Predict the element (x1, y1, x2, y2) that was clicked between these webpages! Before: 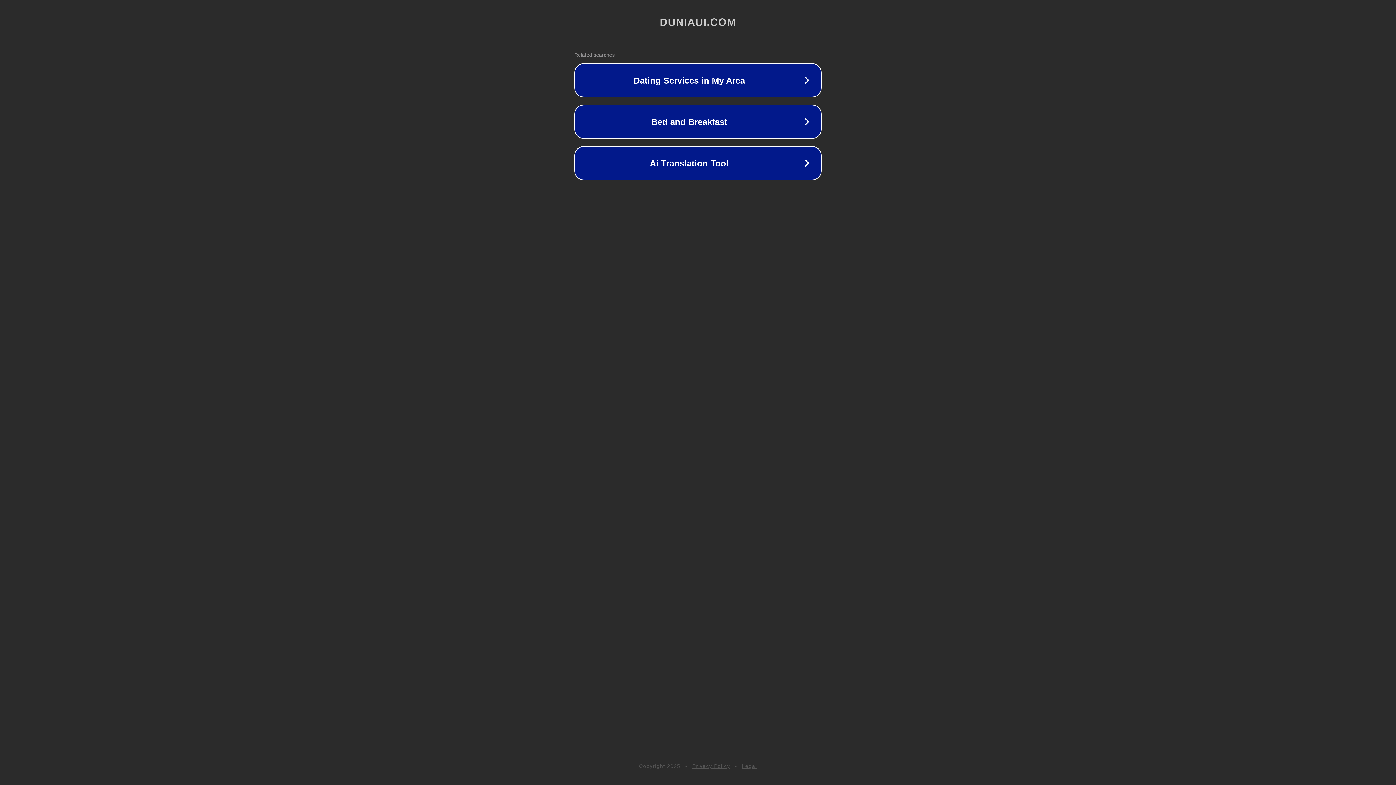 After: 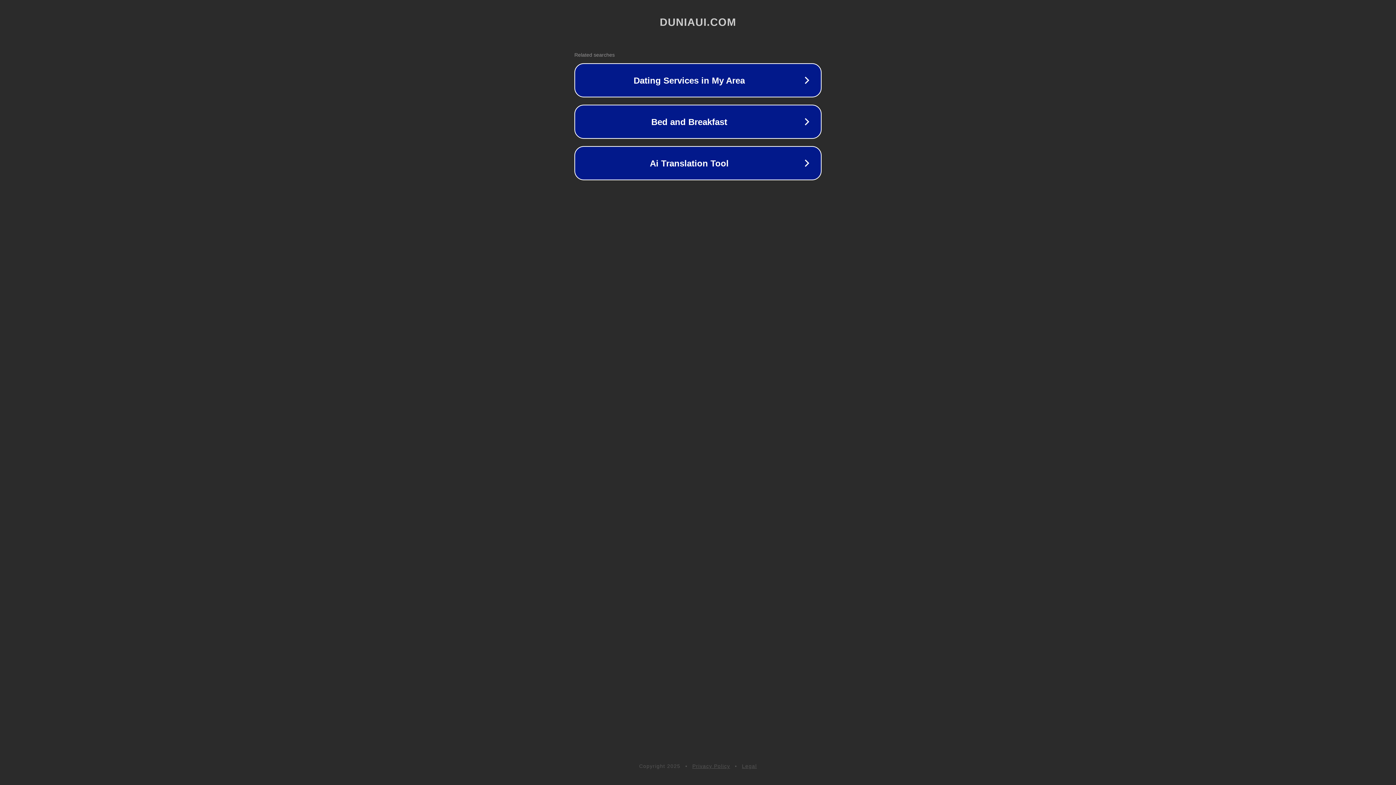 Action: bbox: (692, 763, 730, 769) label: Privacy Policy